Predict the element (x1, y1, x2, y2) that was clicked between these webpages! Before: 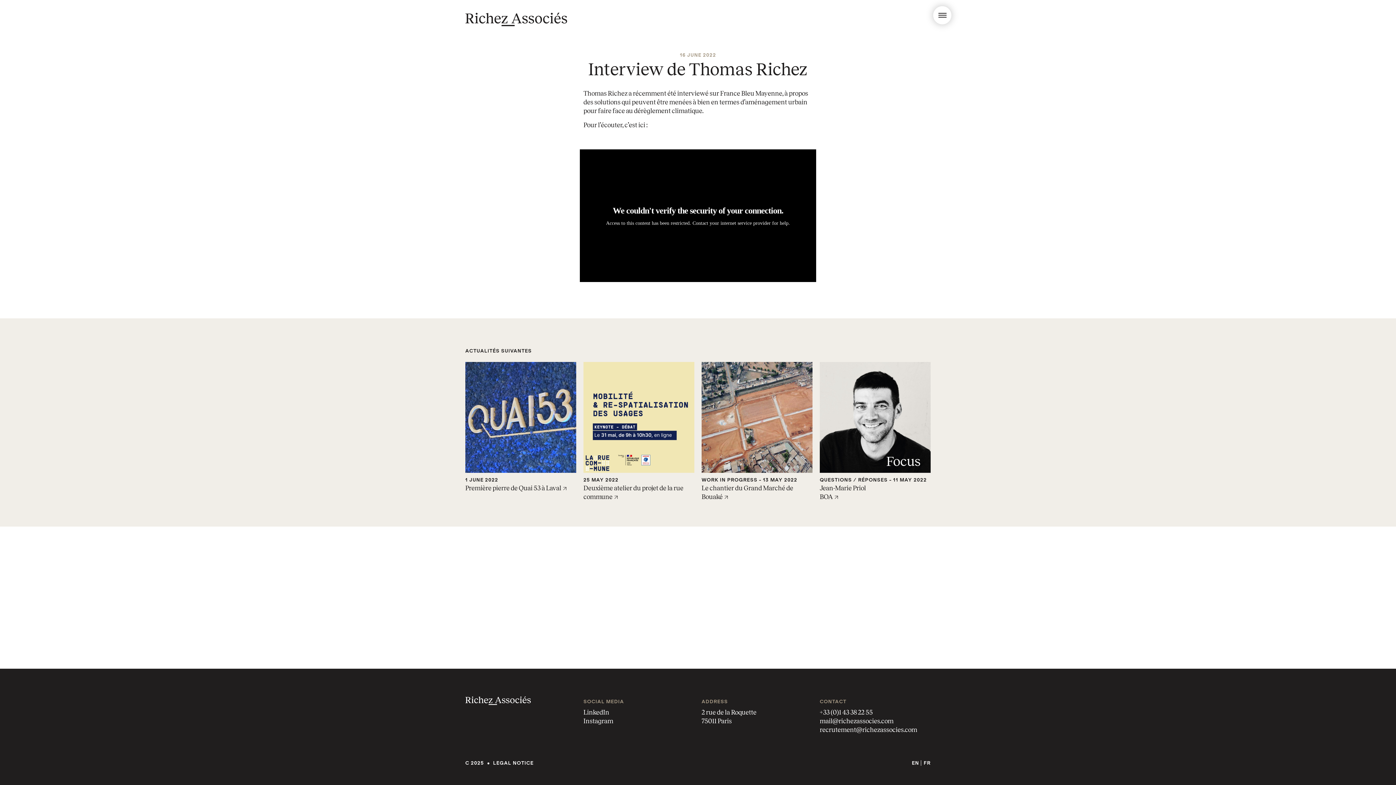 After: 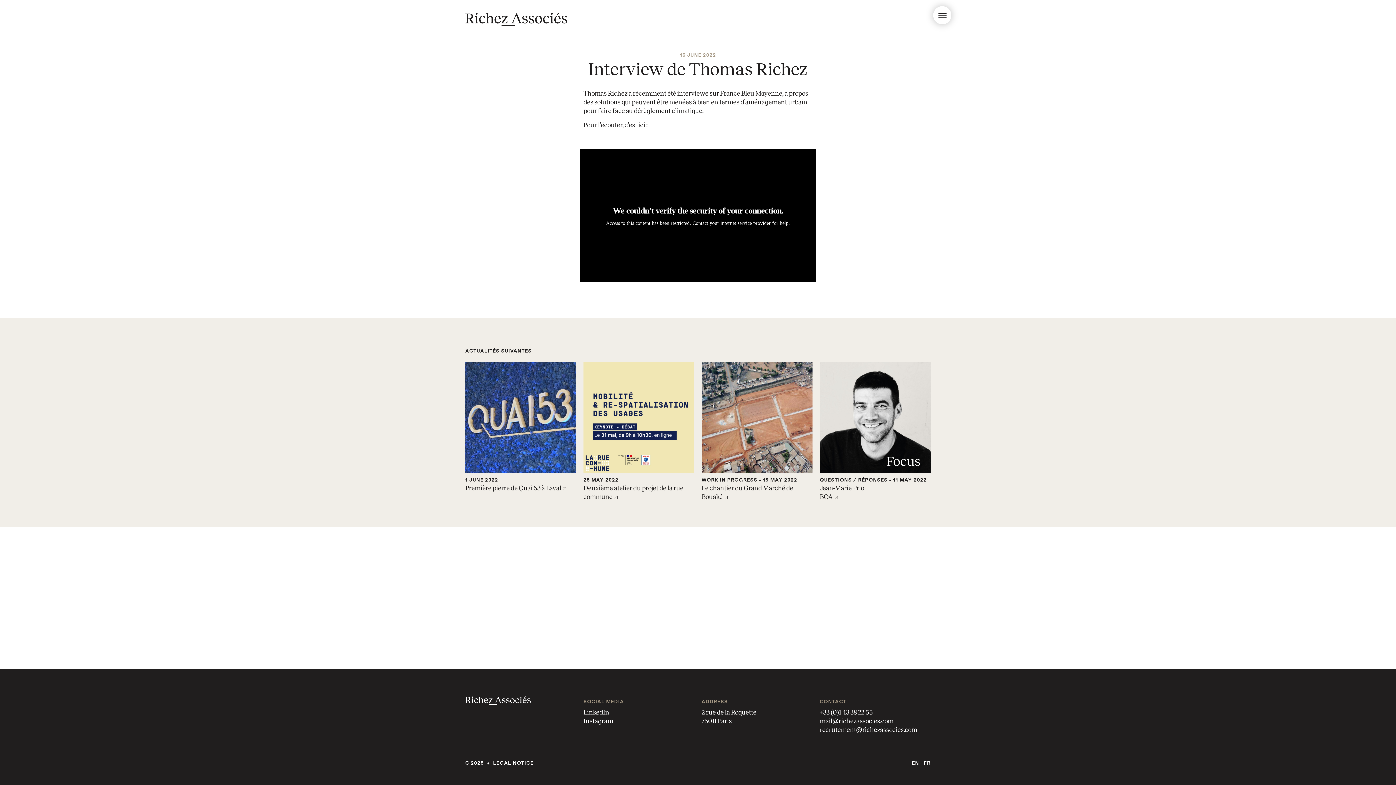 Action: bbox: (583, 717, 613, 725) label: Instagram